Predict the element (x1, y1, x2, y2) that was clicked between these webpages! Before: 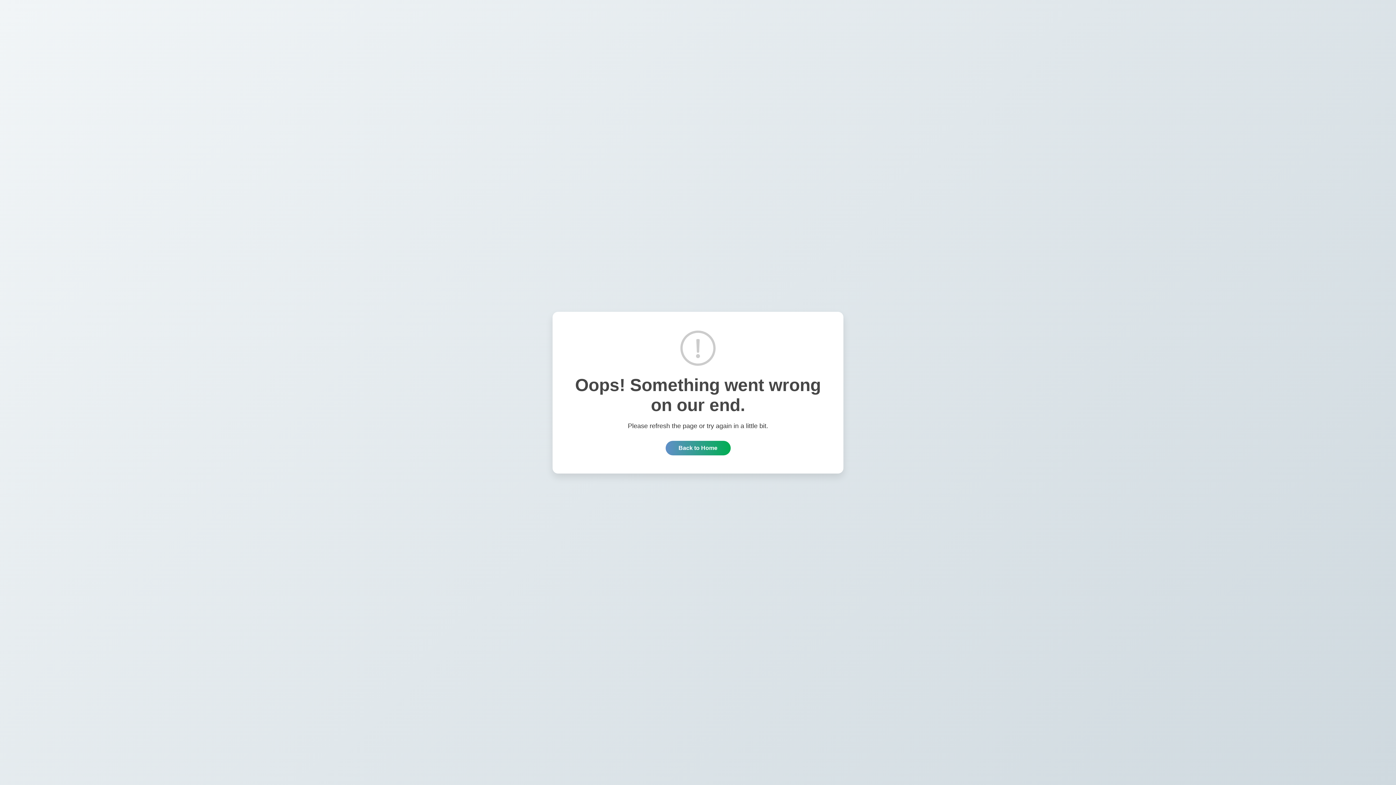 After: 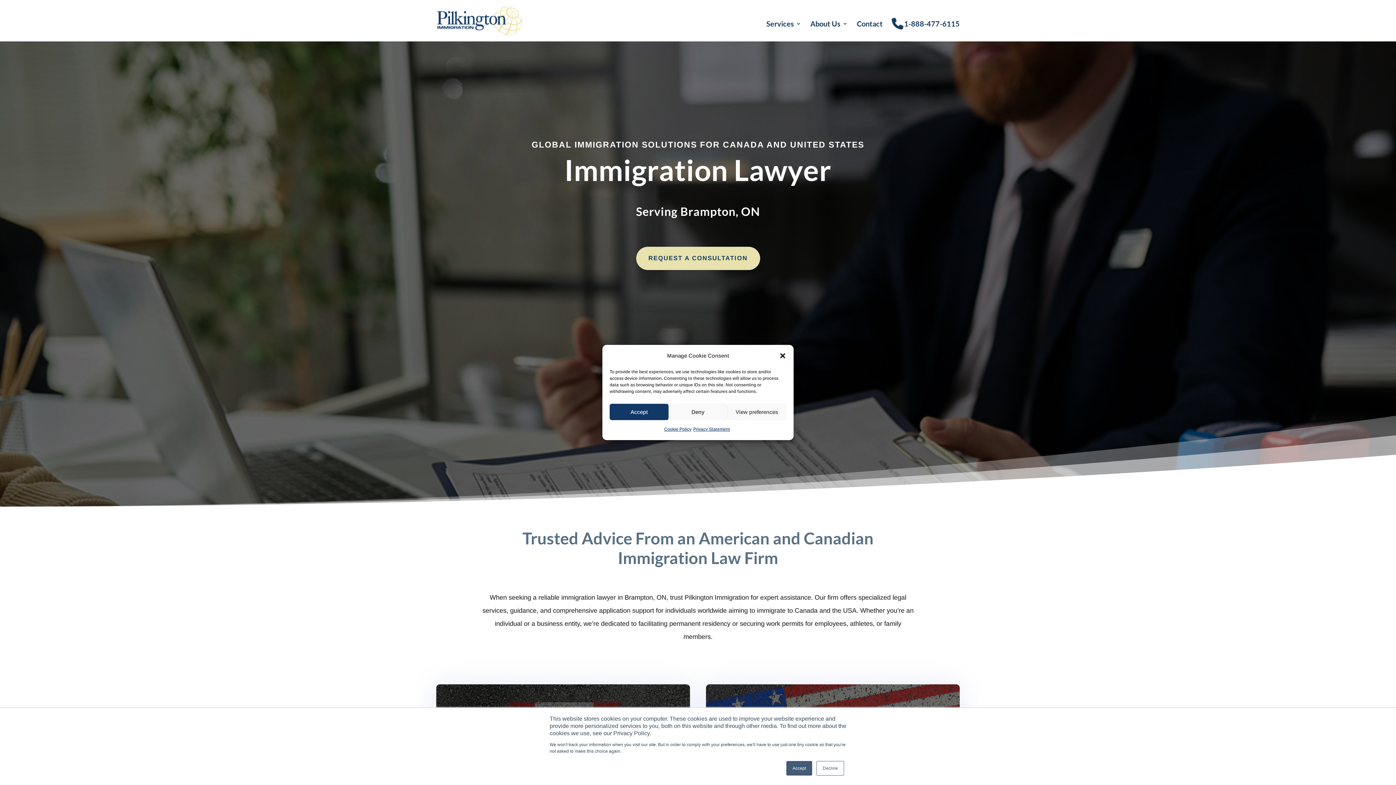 Action: bbox: (665, 440, 730, 455) label: Back to Home